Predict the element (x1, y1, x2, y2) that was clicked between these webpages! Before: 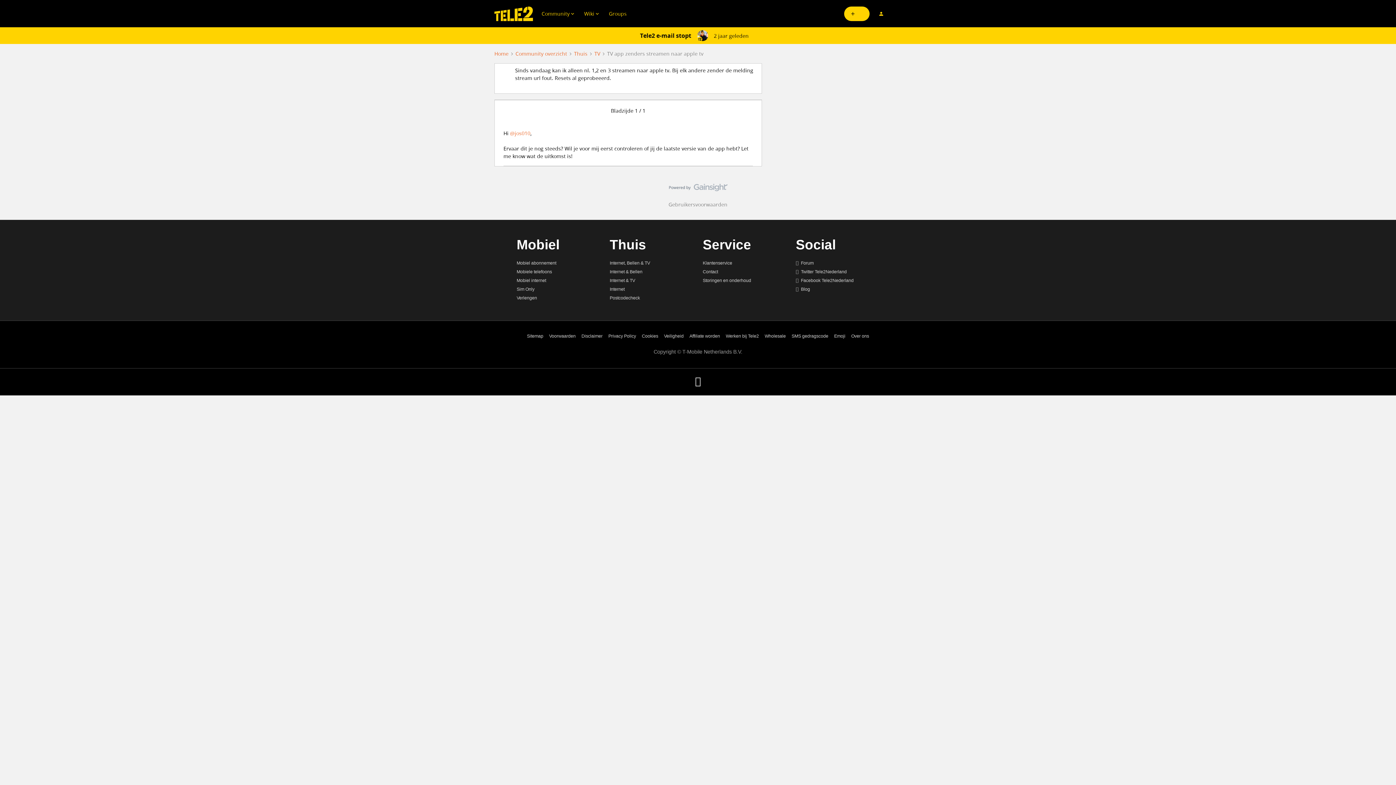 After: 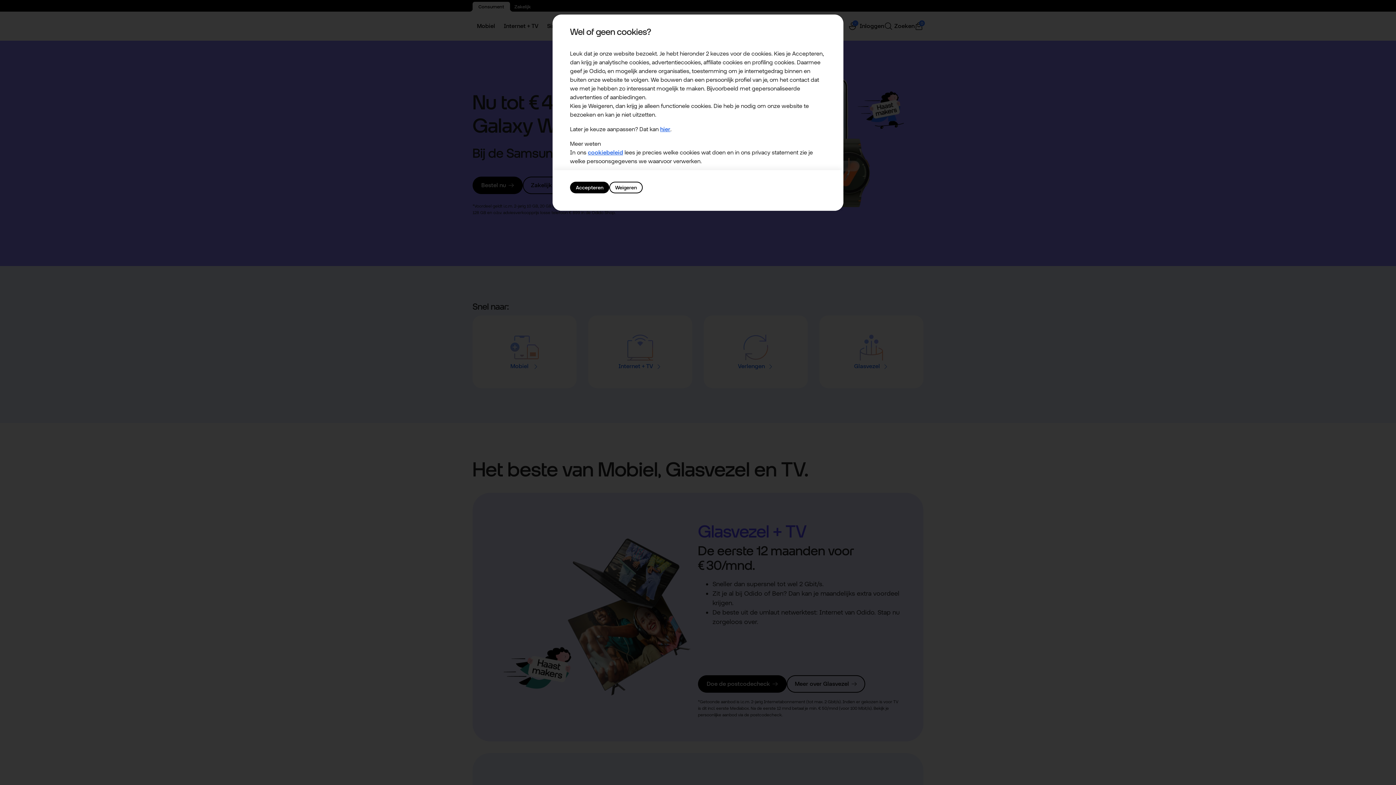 Action: label: Veiligheid bbox: (664, 333, 683, 339)